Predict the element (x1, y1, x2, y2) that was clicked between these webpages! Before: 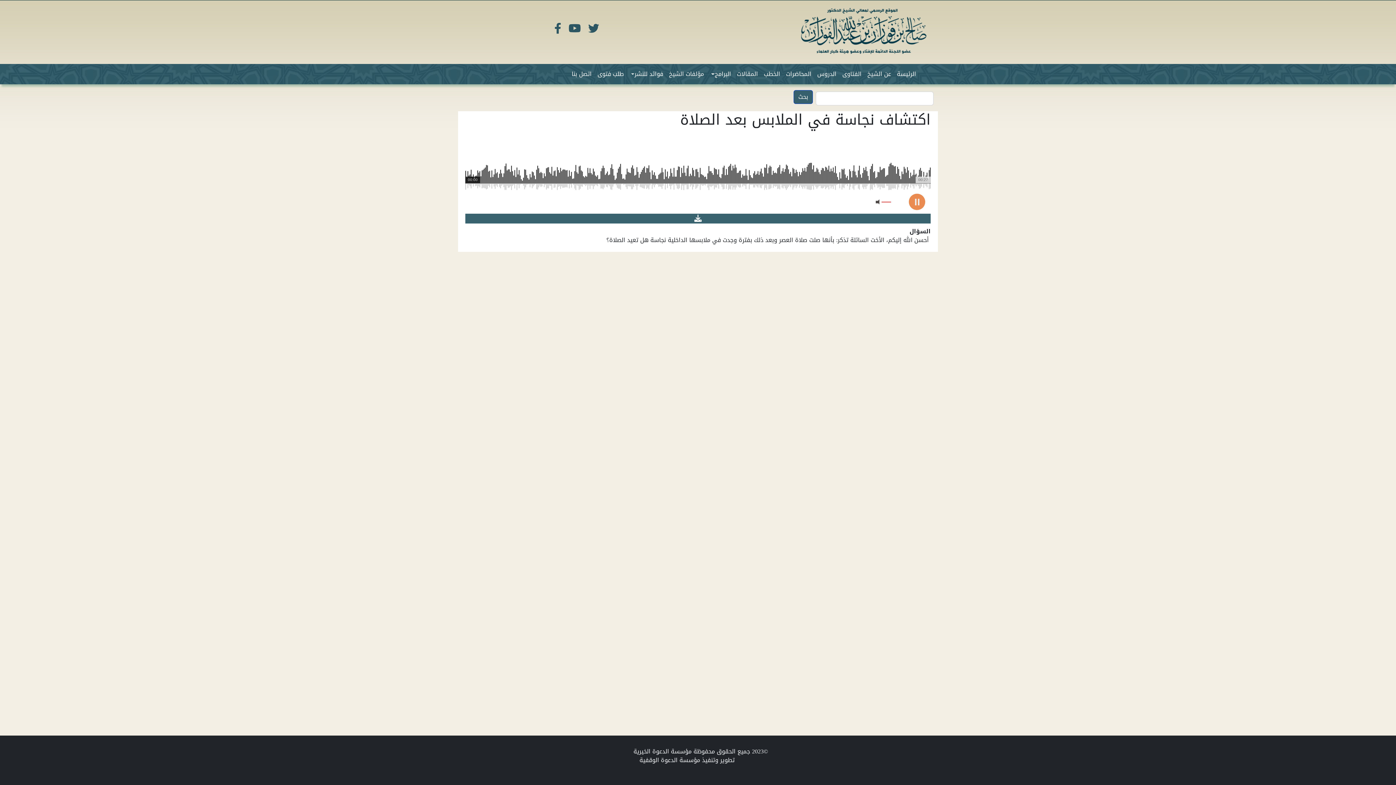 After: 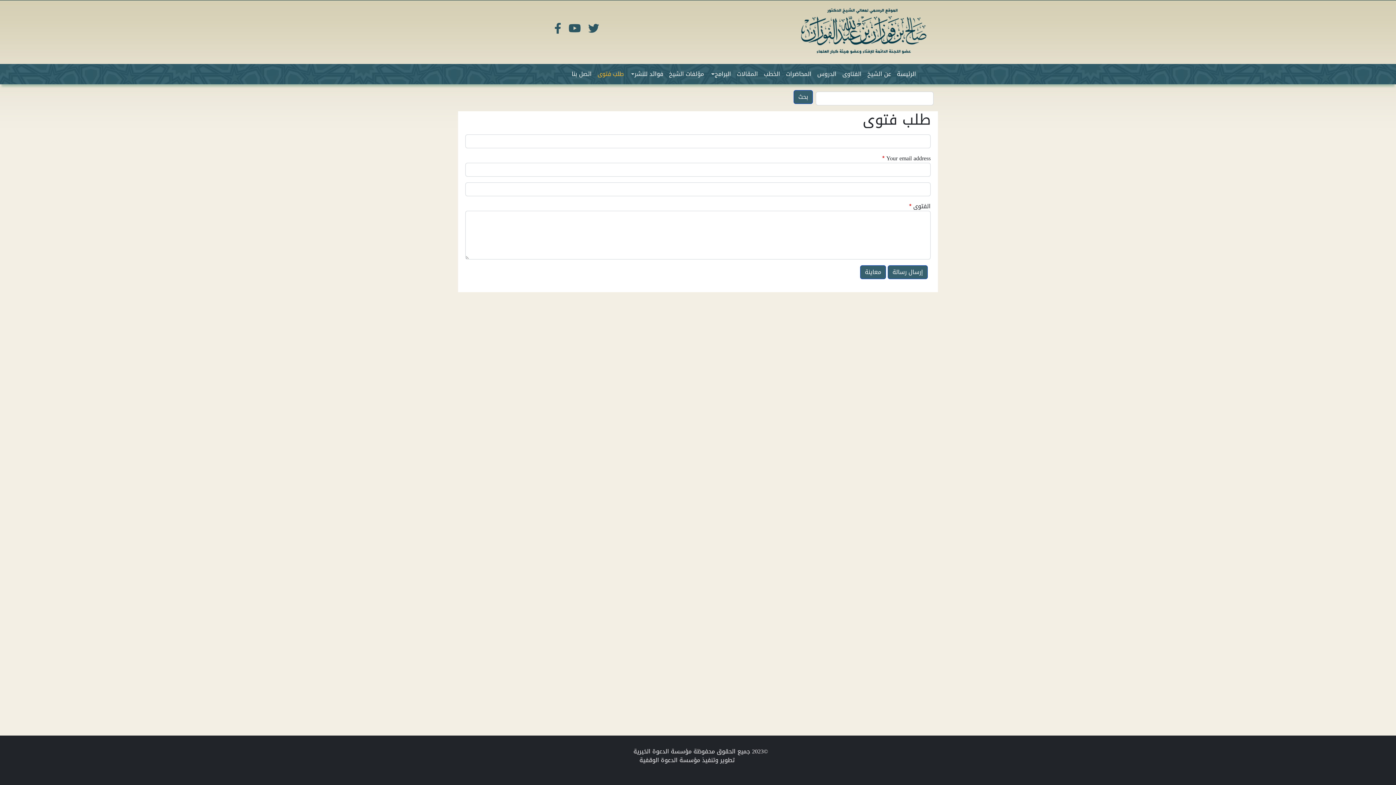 Action: label: طلب فتوى bbox: (594, 66, 626, 81)